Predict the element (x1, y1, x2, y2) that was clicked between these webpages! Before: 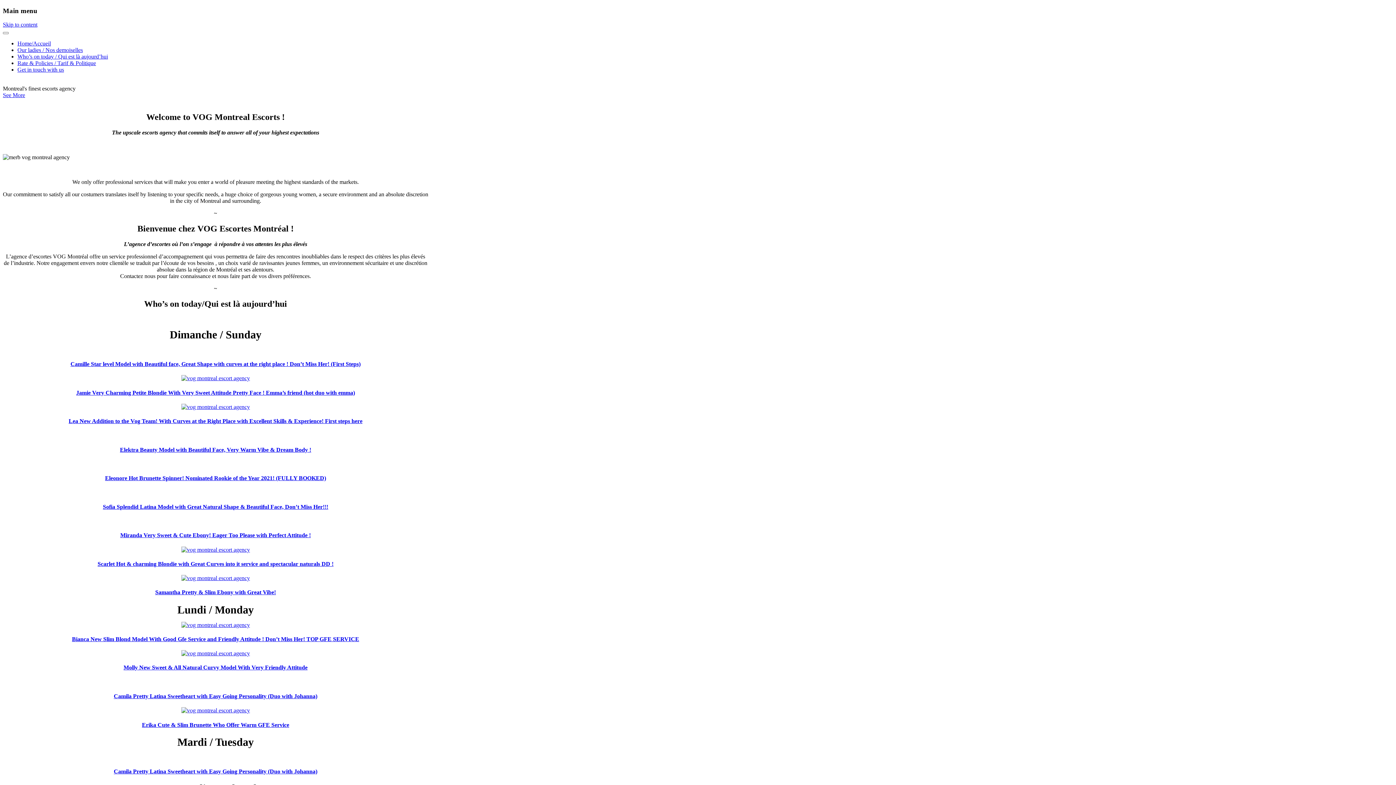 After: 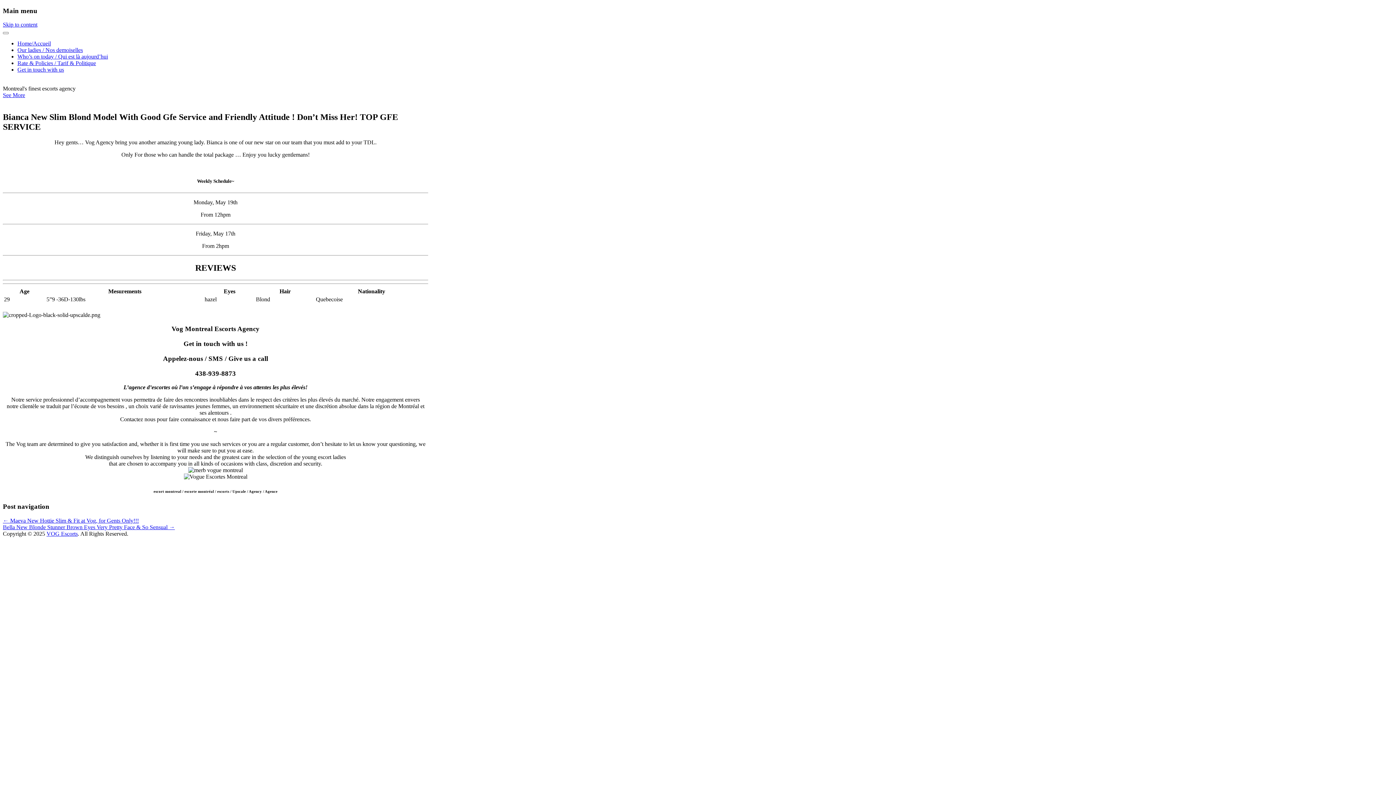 Action: bbox: (181, 622, 250, 628)